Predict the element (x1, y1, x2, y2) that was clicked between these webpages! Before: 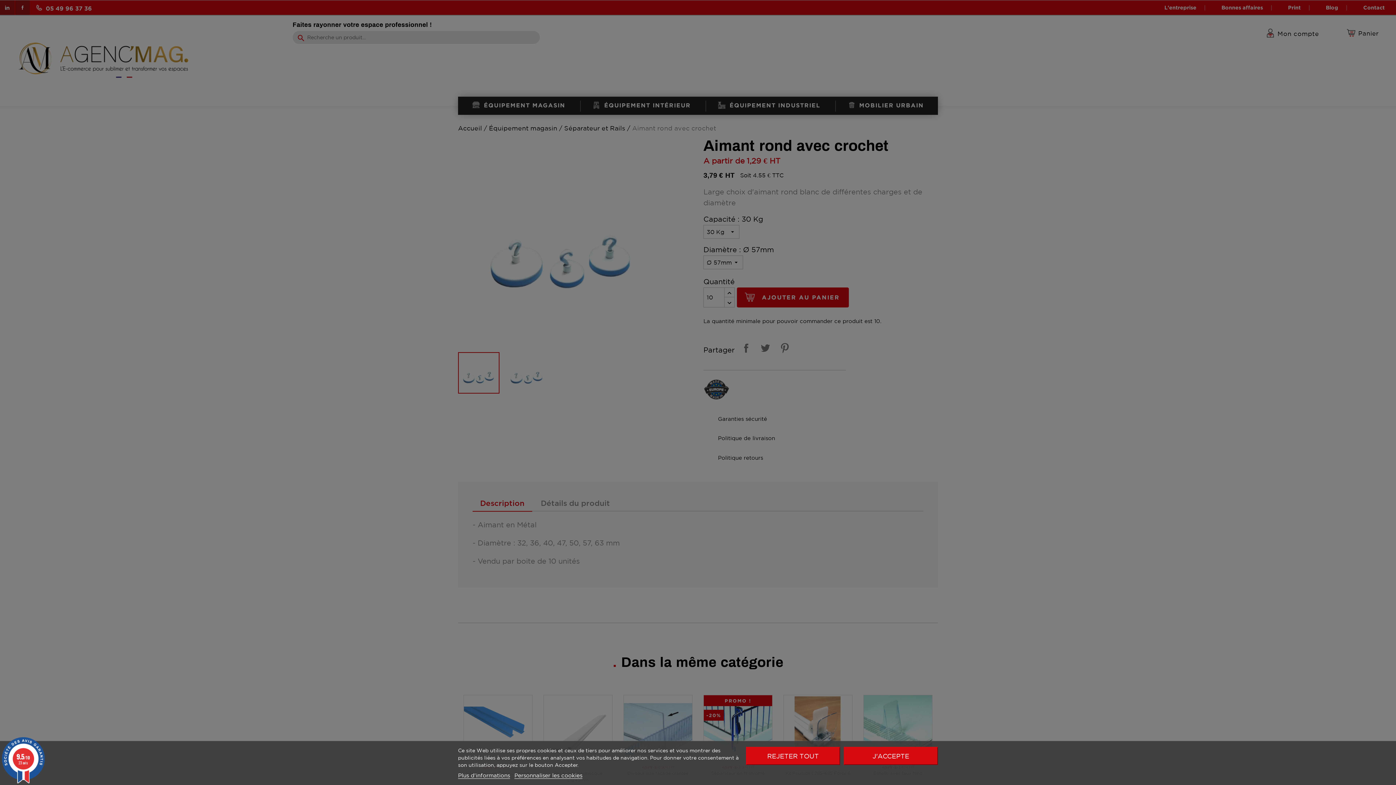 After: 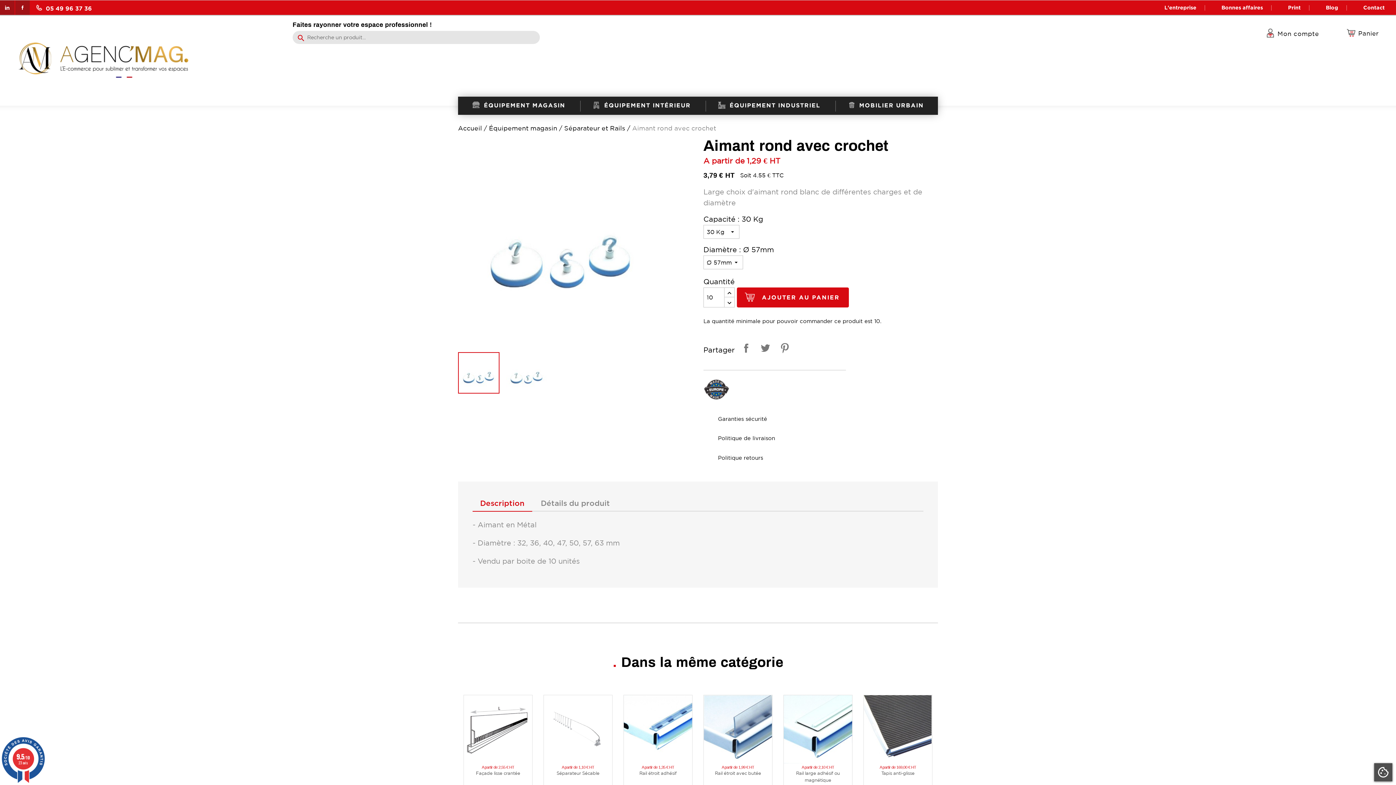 Action: label: REJETER TOUT bbox: (746, 747, 840, 765)